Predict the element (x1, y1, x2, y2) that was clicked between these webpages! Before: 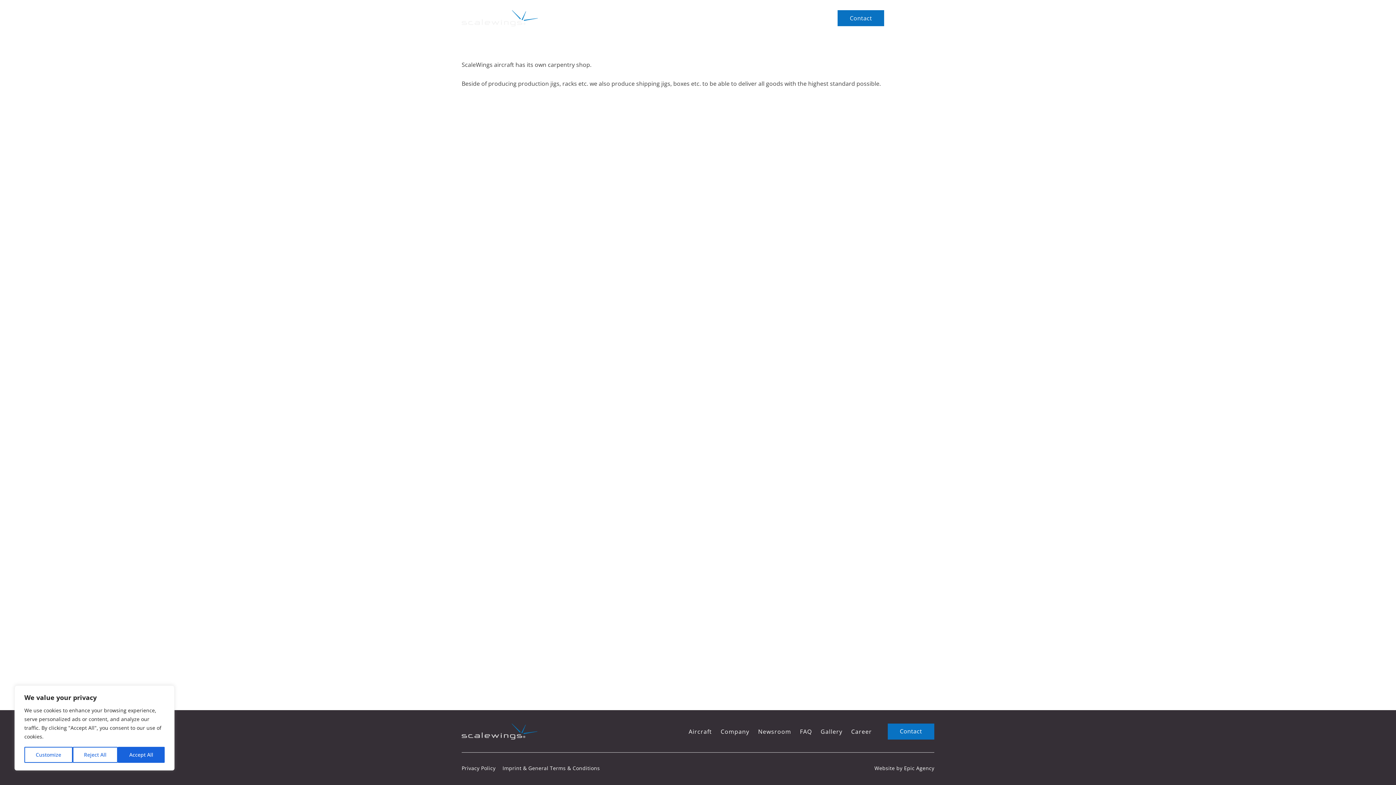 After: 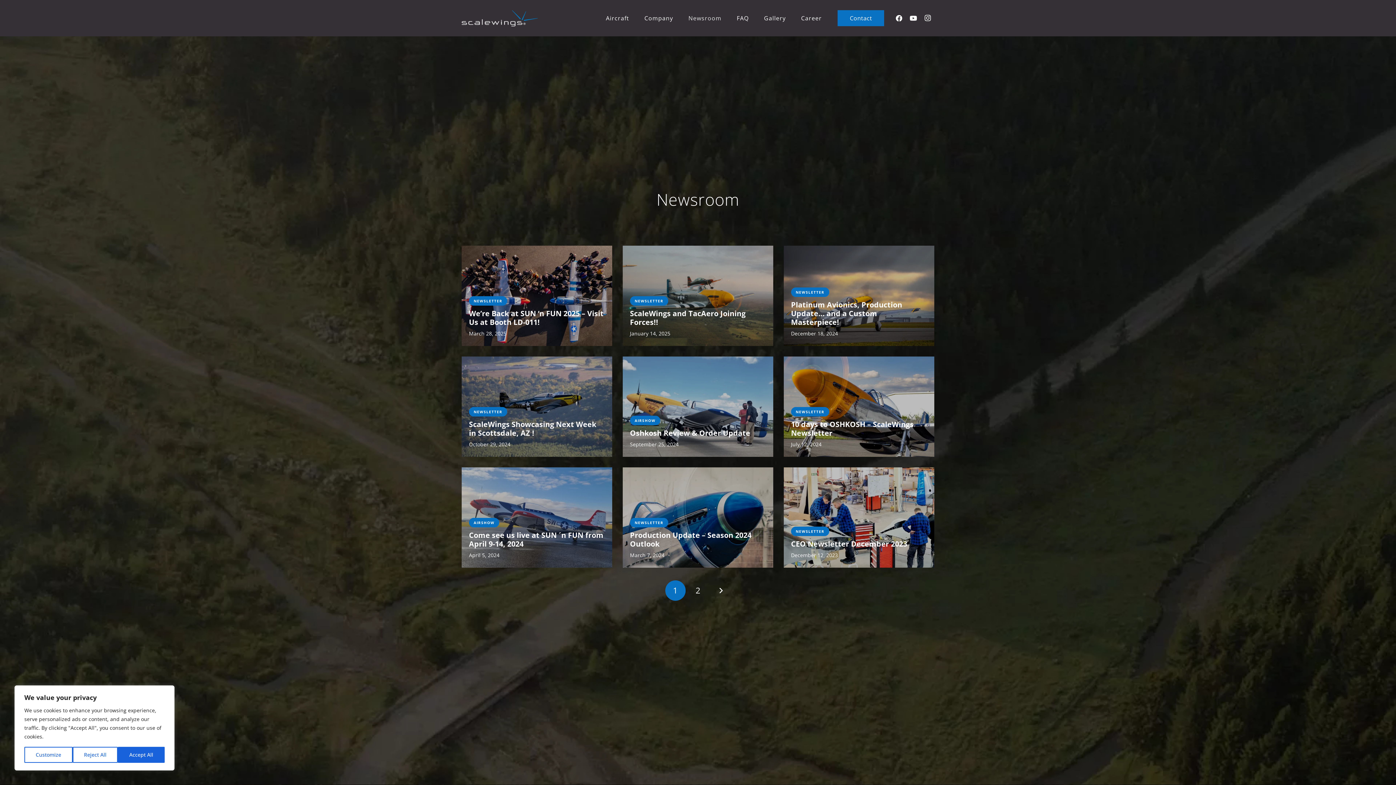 Action: label: Newsroom bbox: (680, 9, 729, 27)